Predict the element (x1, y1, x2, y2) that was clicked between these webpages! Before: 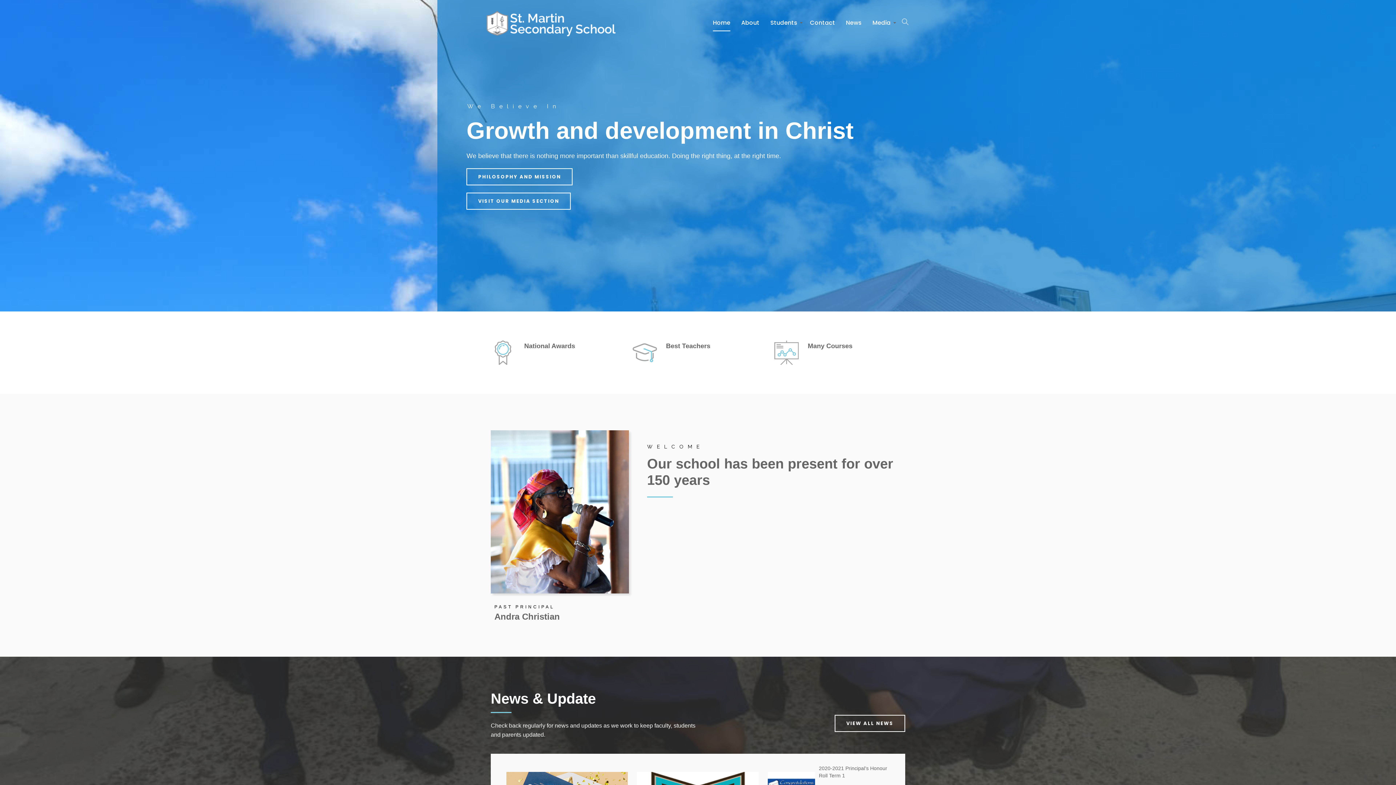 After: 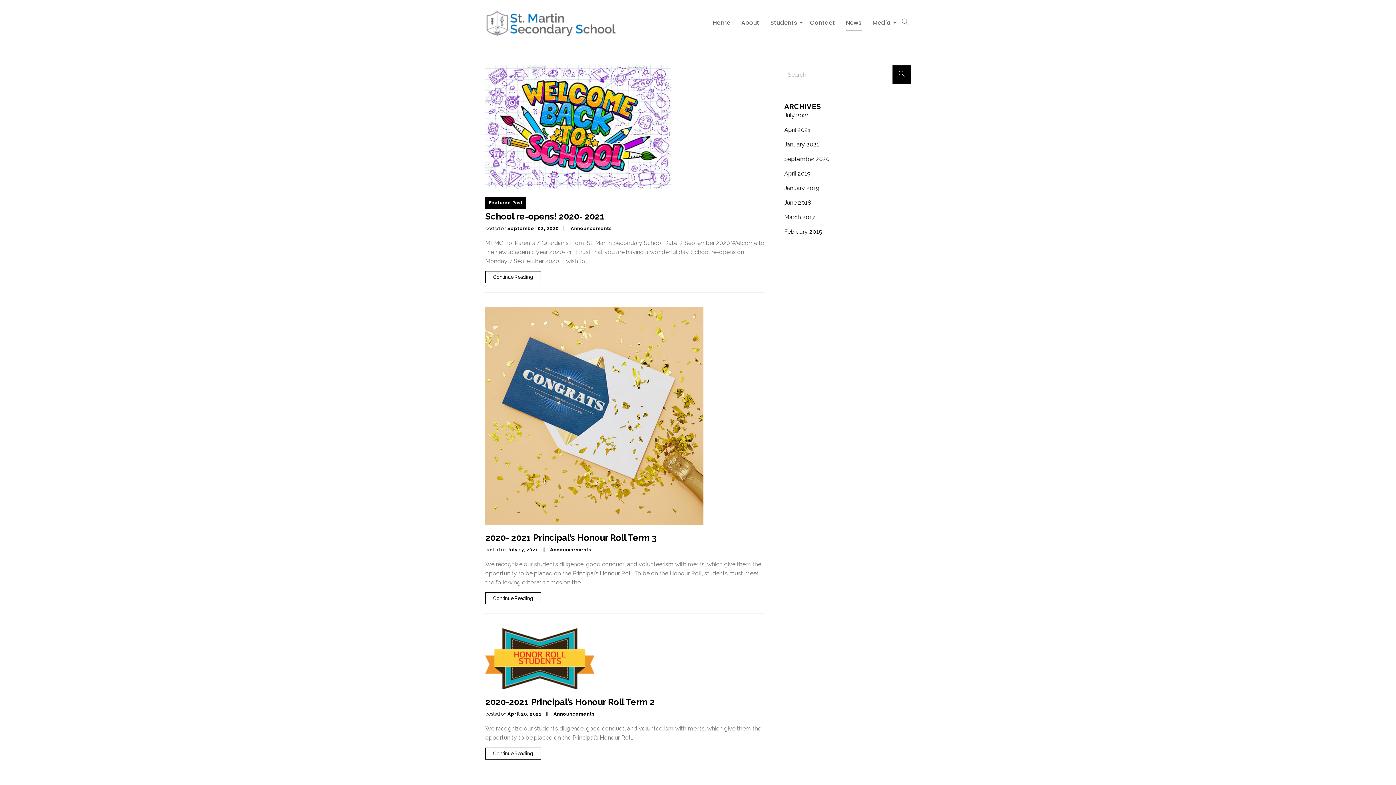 Action: bbox: (834, 715, 905, 732) label: VIEW ALL NEWS